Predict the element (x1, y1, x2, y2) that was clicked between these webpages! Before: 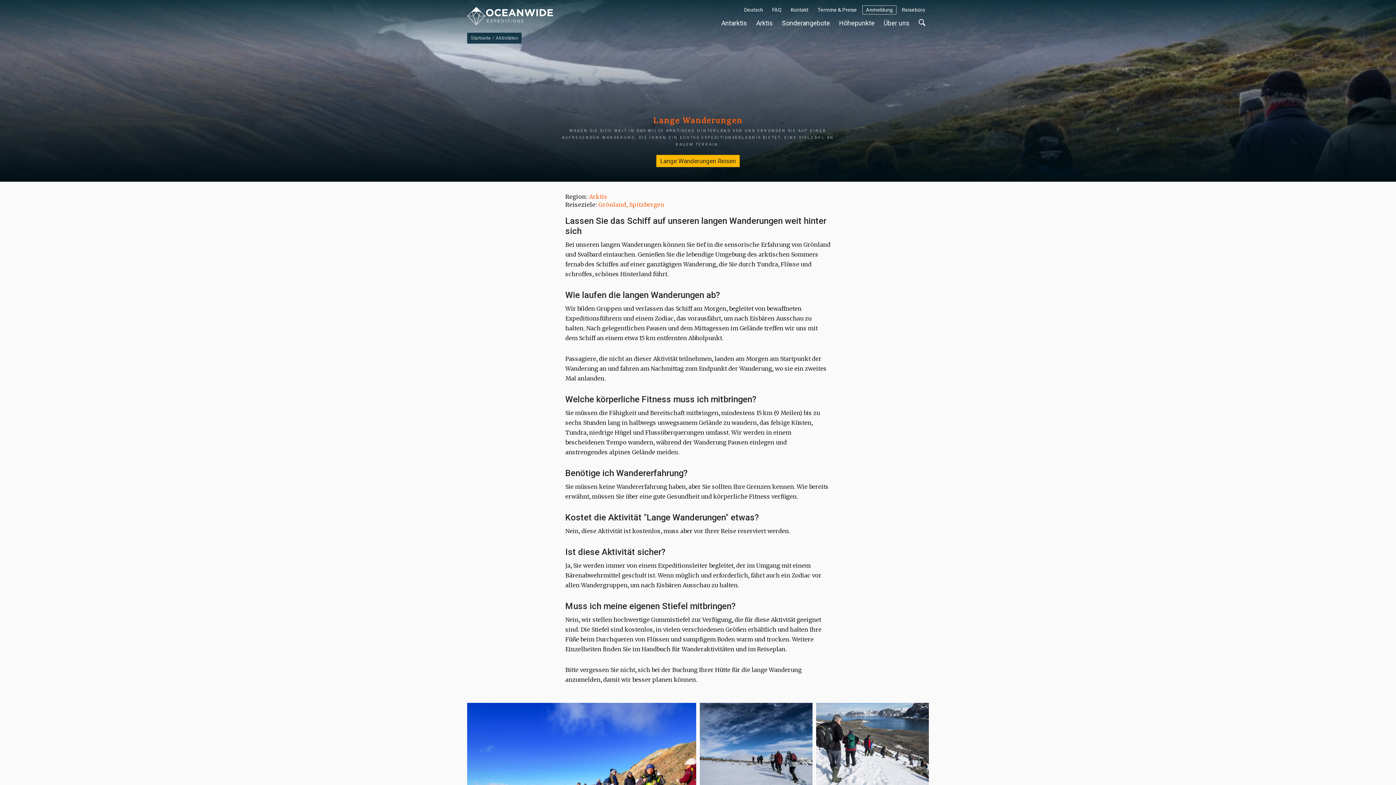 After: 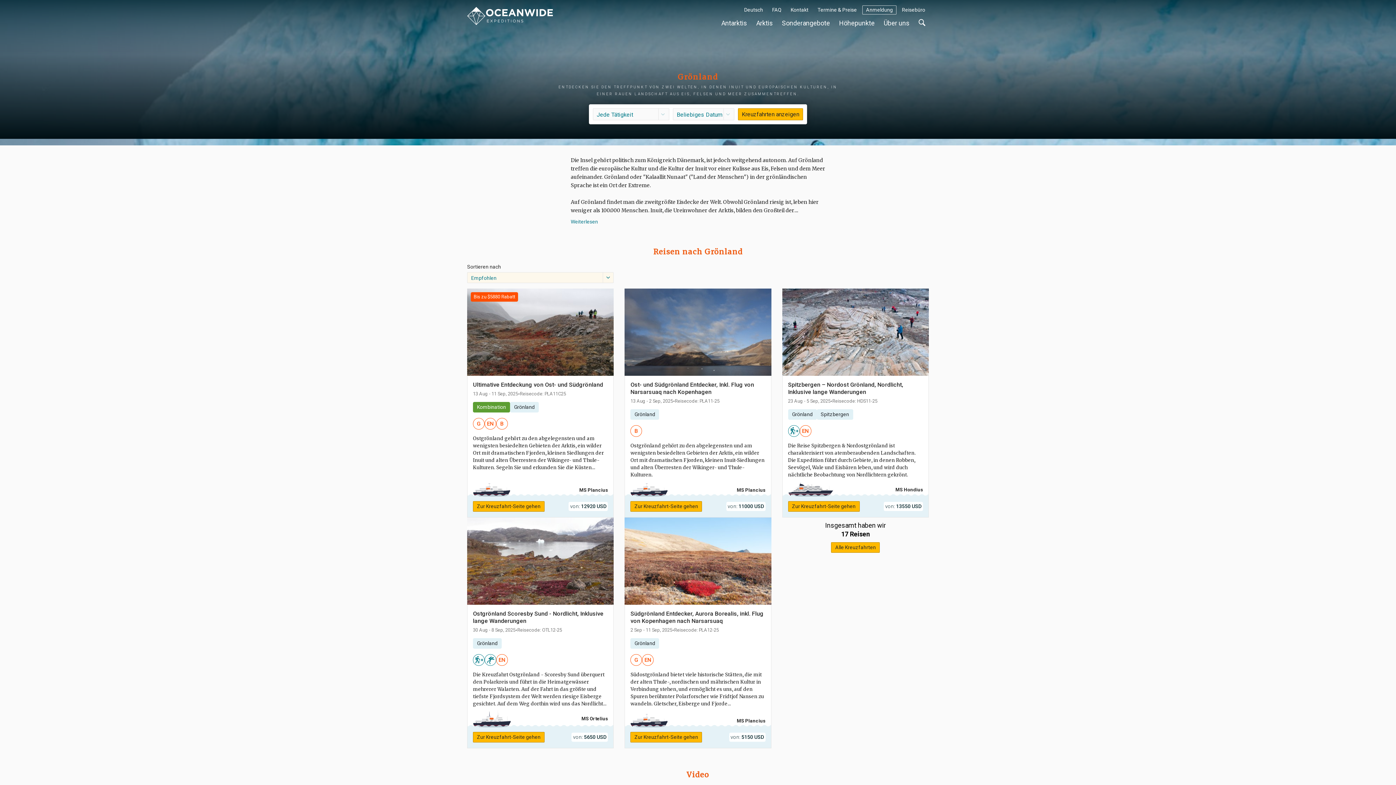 Action: bbox: (598, 201, 628, 208) label: Grönland,